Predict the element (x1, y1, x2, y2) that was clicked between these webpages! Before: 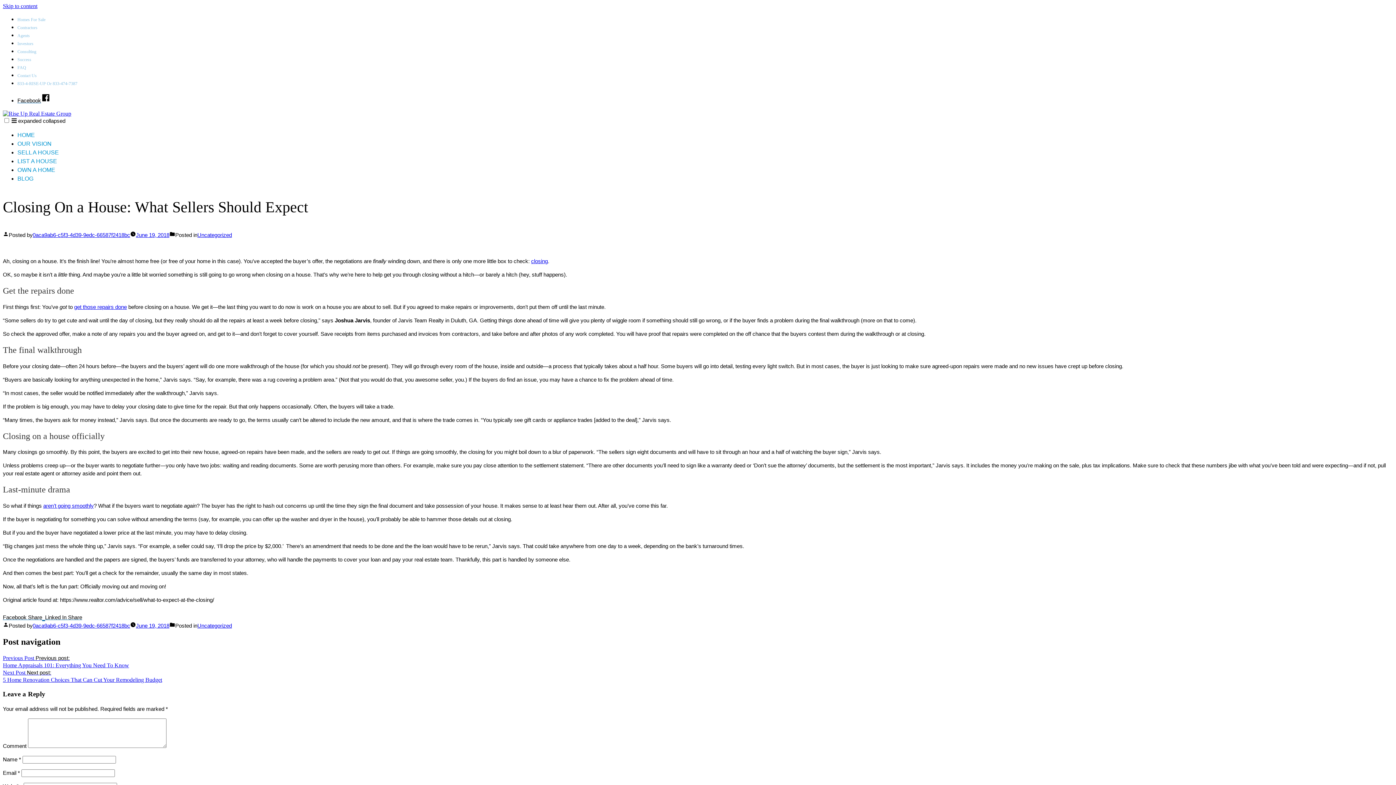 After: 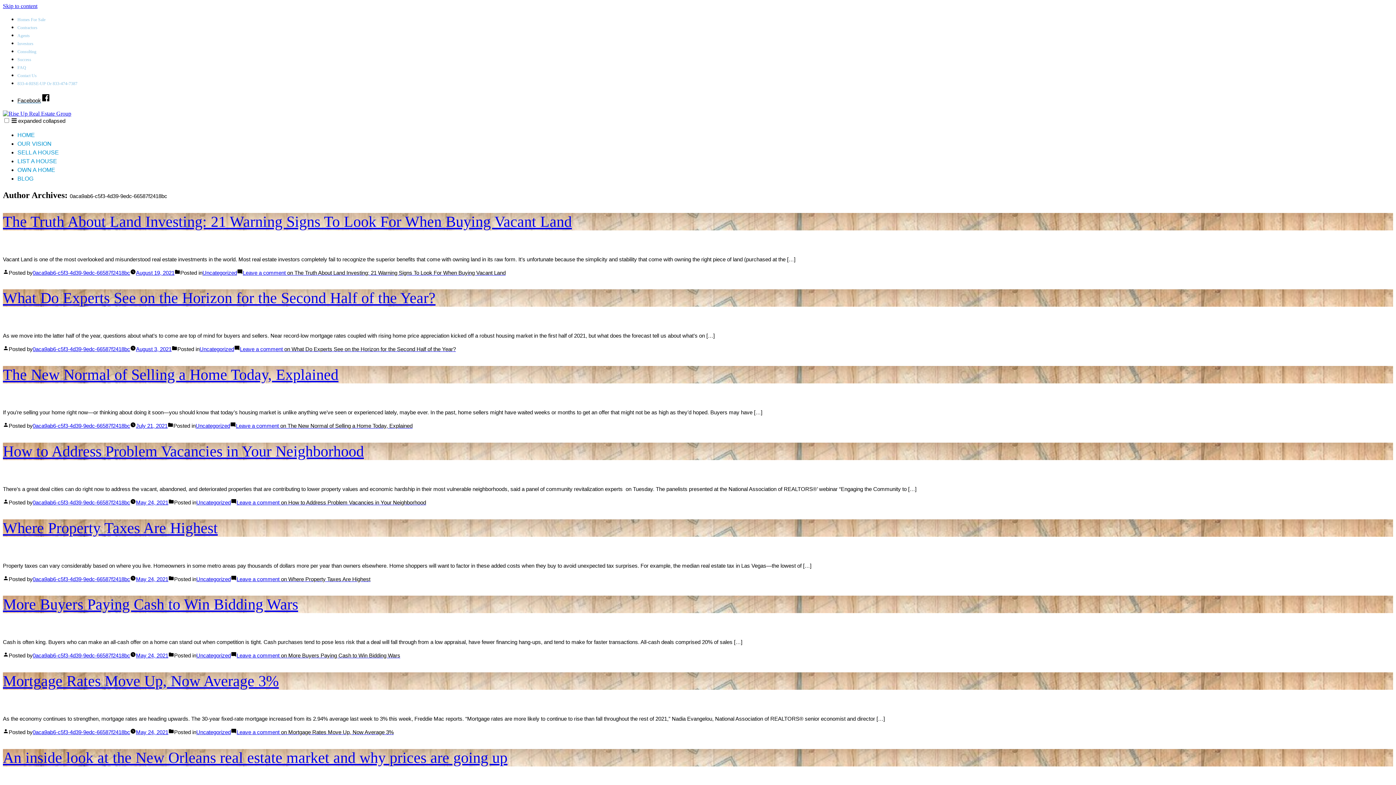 Action: bbox: (32, 623, 130, 629) label: 0aca9ab6-c5f3-4d39-9edc-66587f2418bc